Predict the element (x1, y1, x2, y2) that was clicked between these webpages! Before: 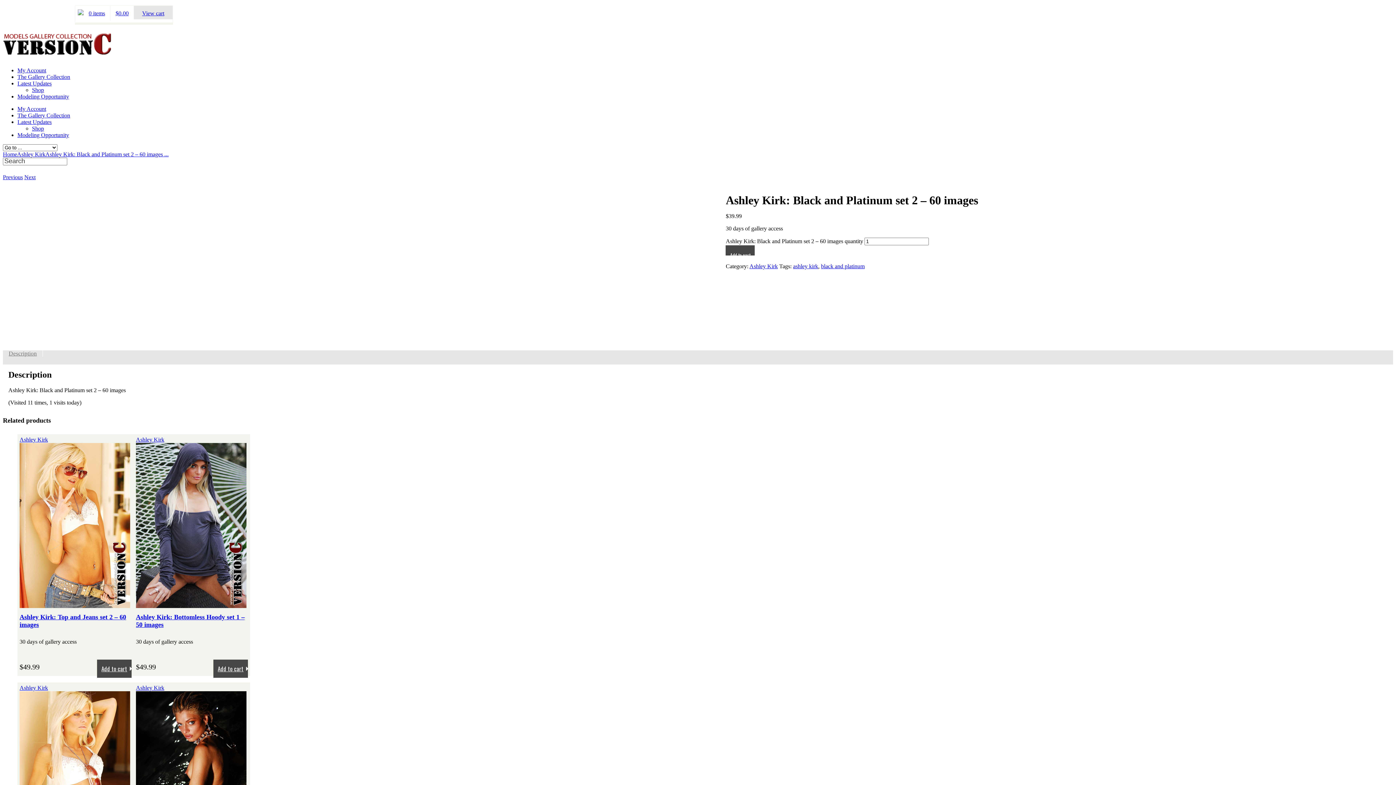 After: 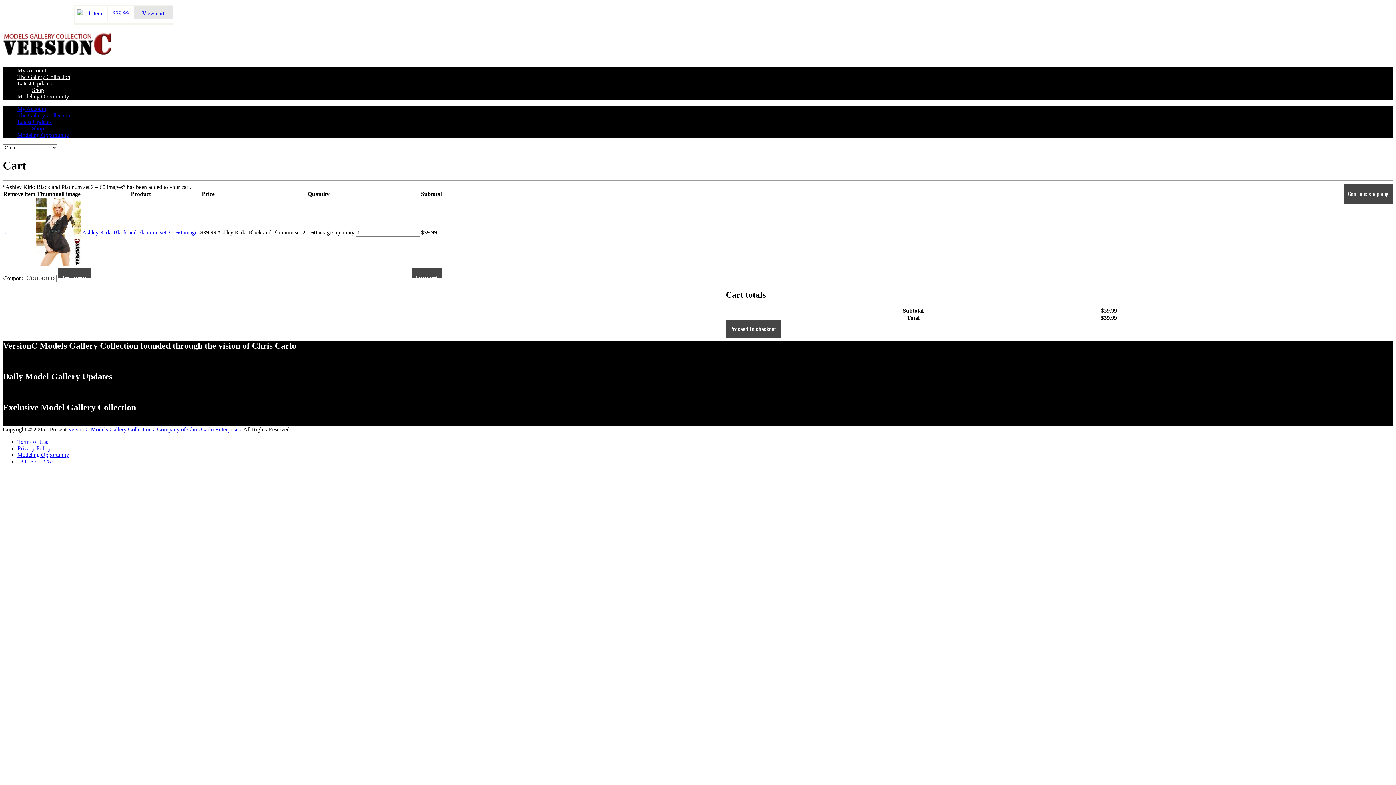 Action: bbox: (725, 245, 755, 255) label: Add to cart